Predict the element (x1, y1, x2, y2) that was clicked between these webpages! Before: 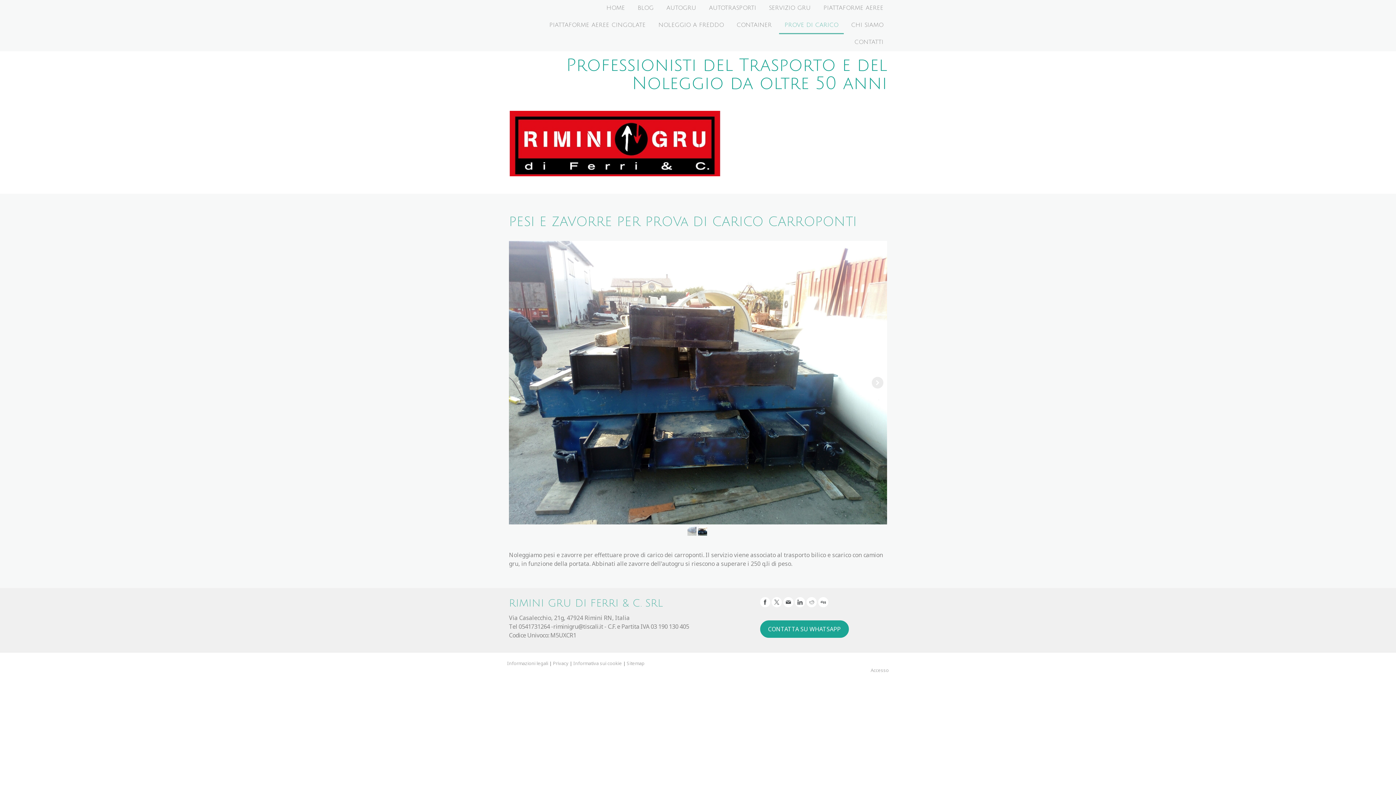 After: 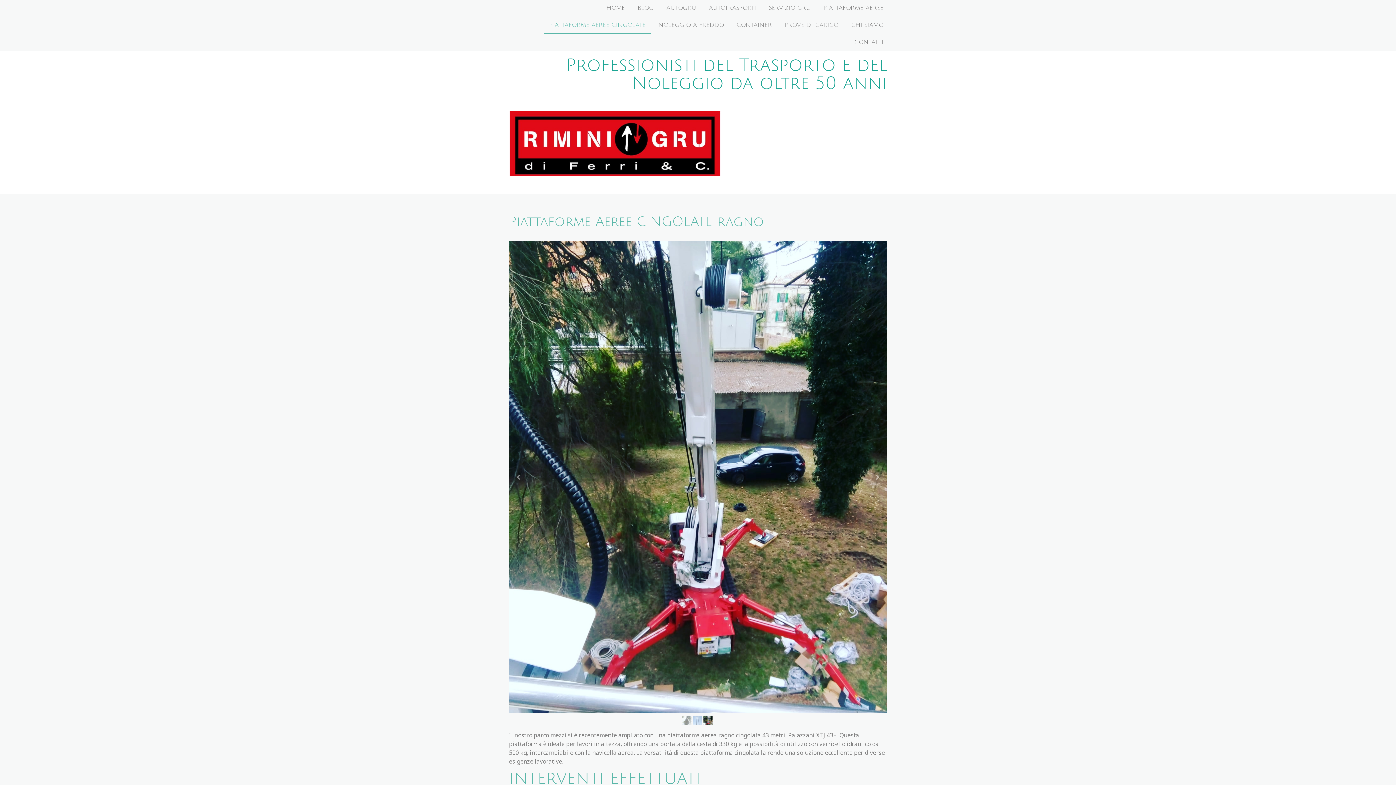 Action: label: PIATTAFORME AEREE CINGOLATE bbox: (544, 17, 651, 34)